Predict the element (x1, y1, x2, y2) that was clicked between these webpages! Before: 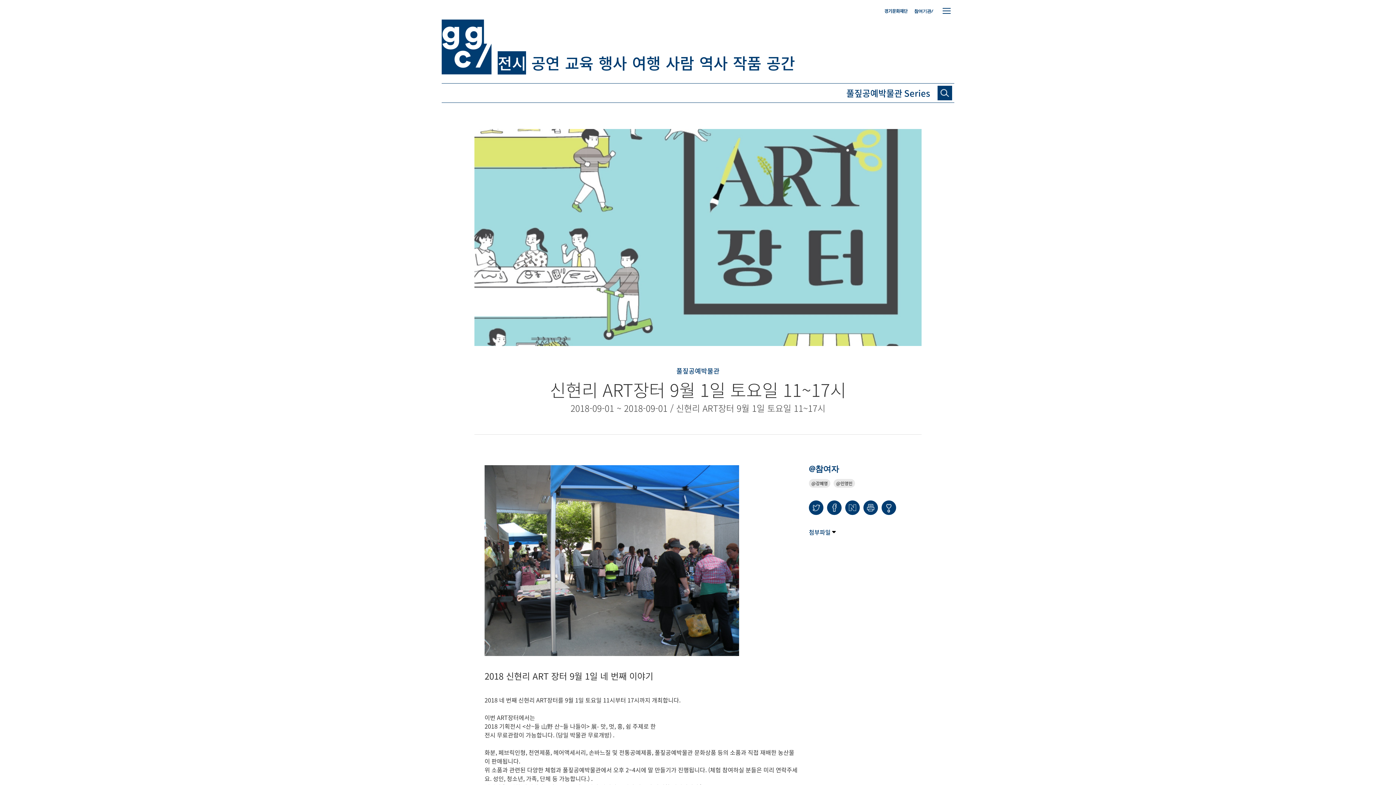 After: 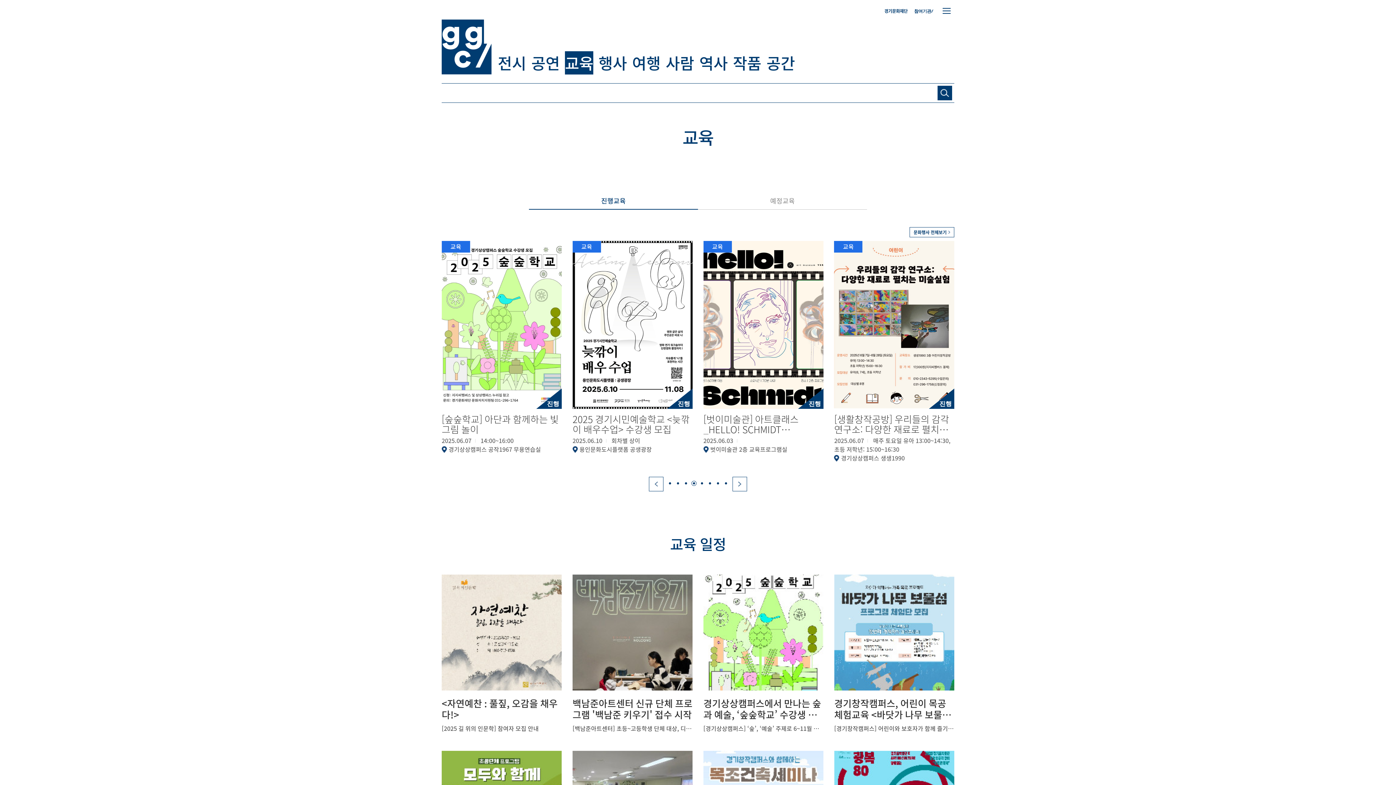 Action: bbox: (565, 51, 593, 74) label: 교육